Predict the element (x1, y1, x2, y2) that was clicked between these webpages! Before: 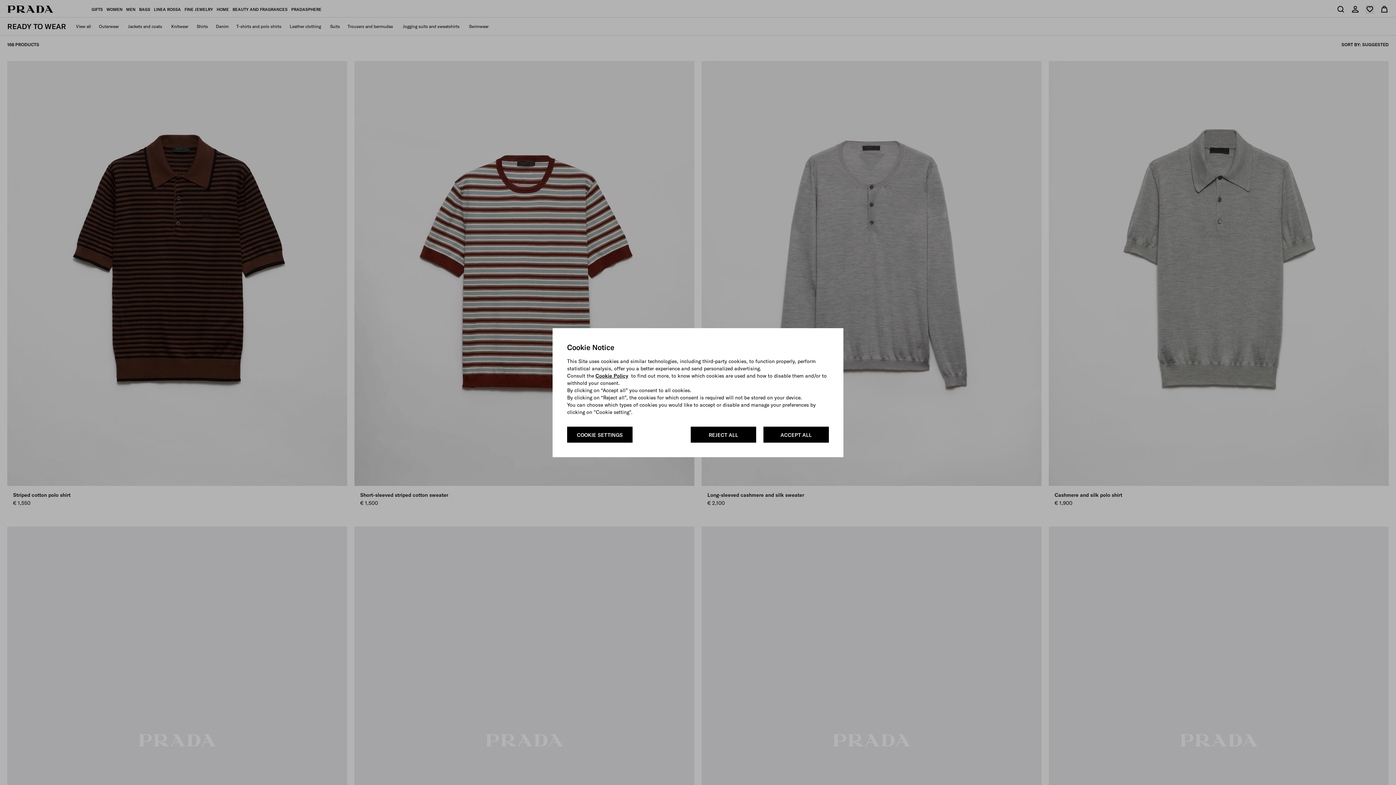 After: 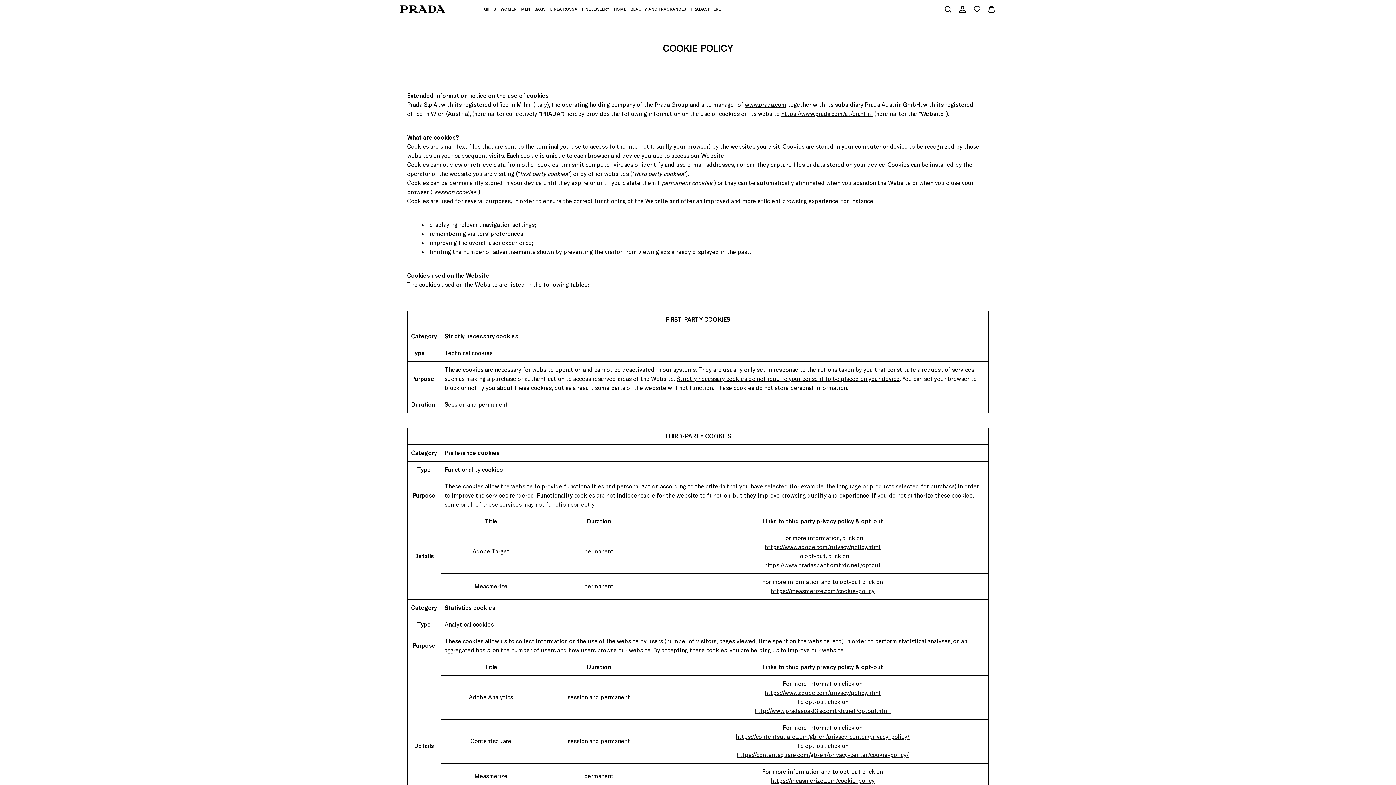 Action: label: Cookie Policy bbox: (595, 372, 628, 379)